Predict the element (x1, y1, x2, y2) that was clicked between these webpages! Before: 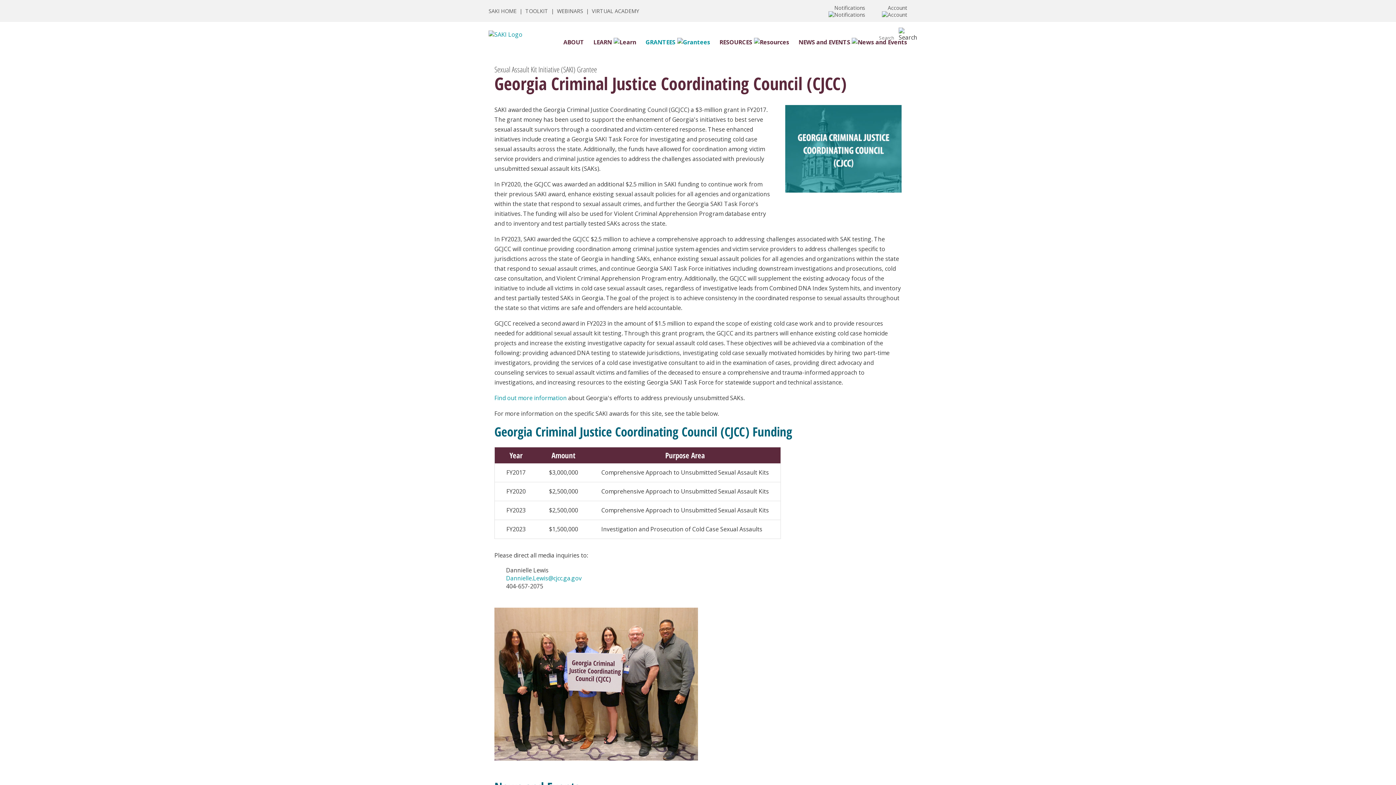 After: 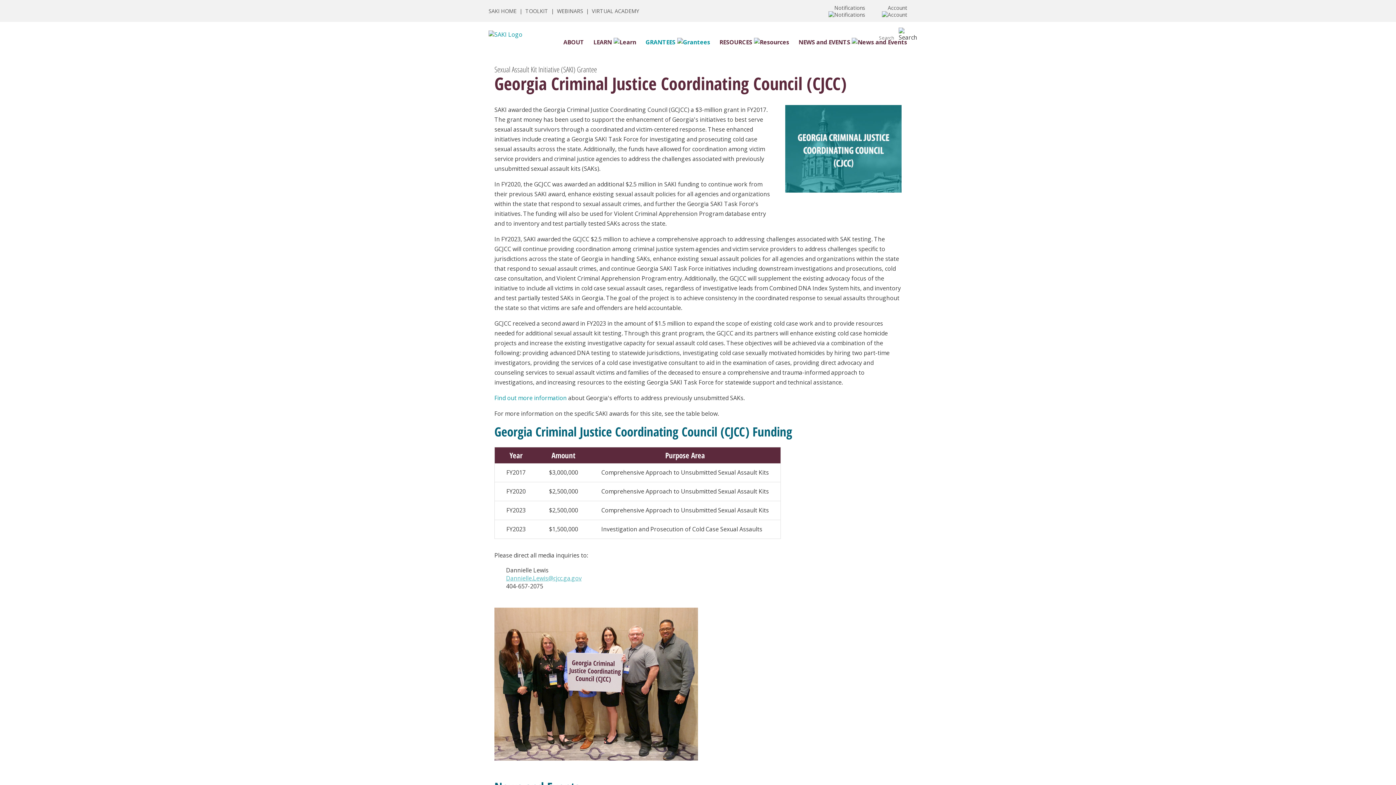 Action: label: Dannielle.Lewis@cjcc.ga.gov bbox: (506, 574, 581, 582)